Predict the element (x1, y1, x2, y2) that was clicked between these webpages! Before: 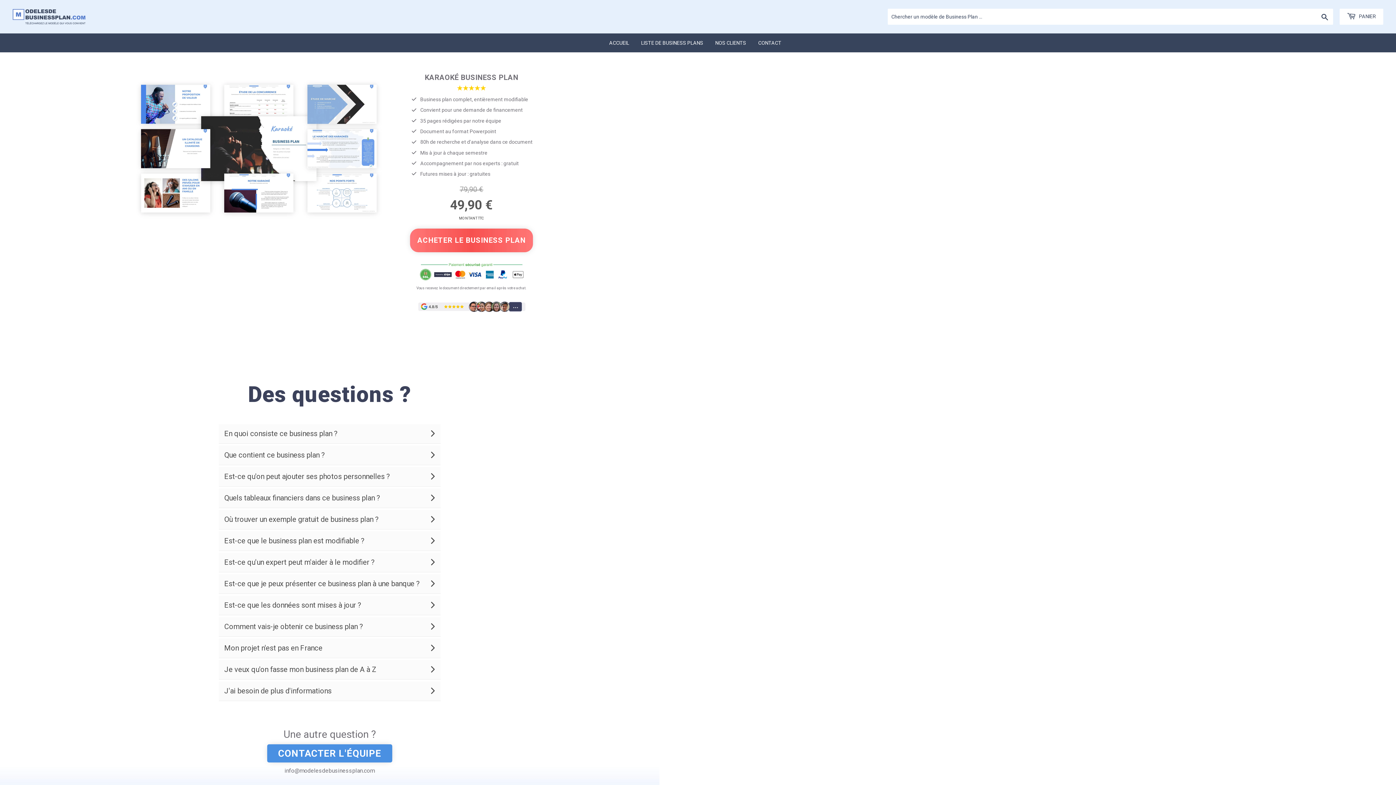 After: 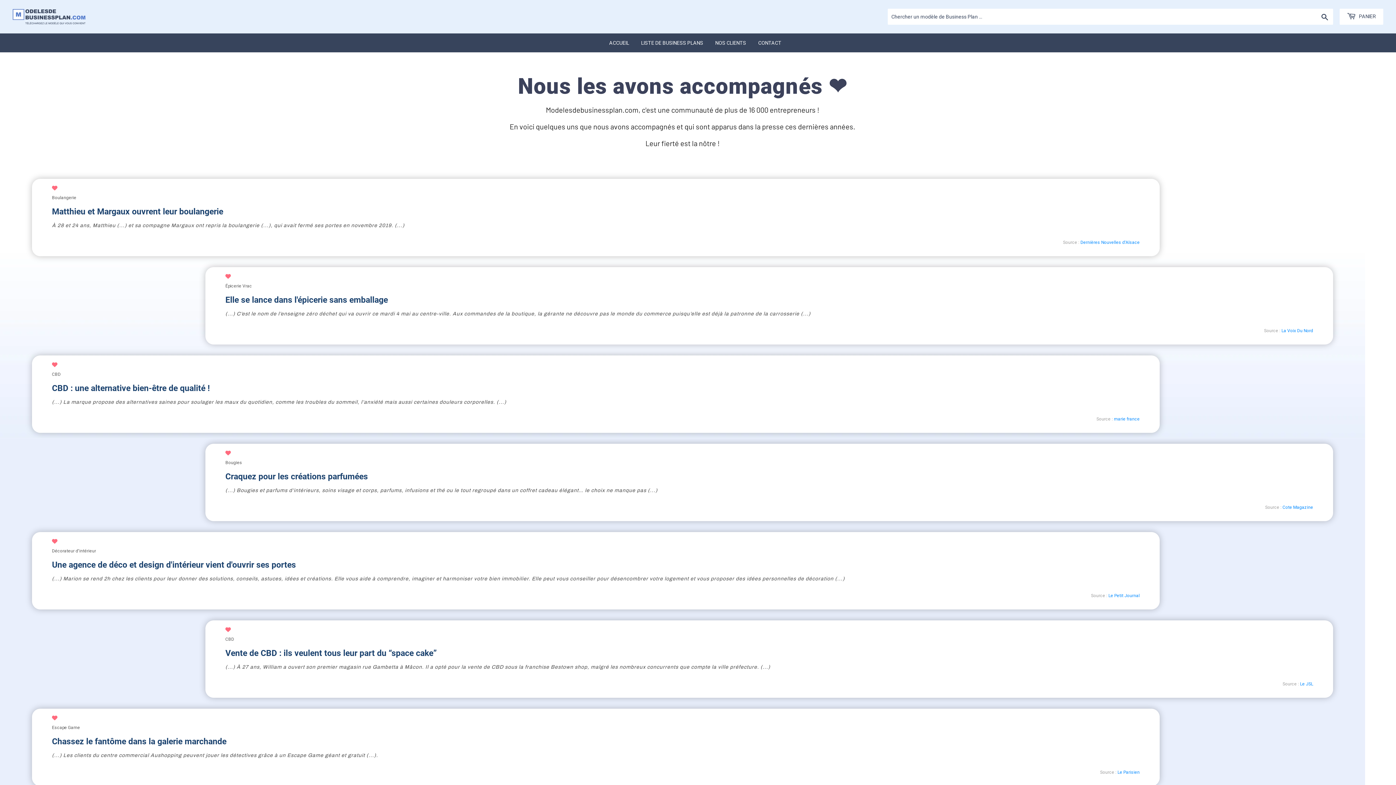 Action: bbox: (710, 33, 751, 52) label: NOS CLIENTS